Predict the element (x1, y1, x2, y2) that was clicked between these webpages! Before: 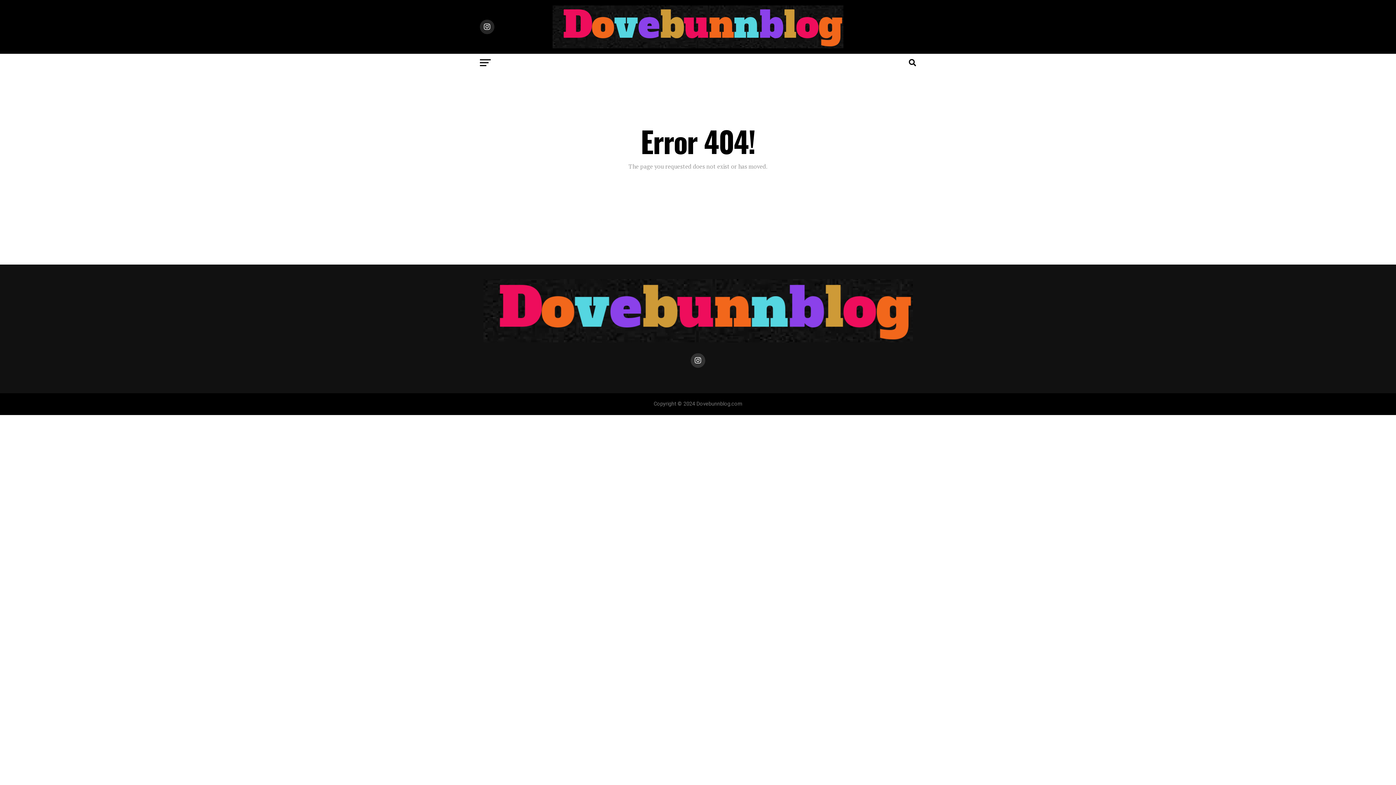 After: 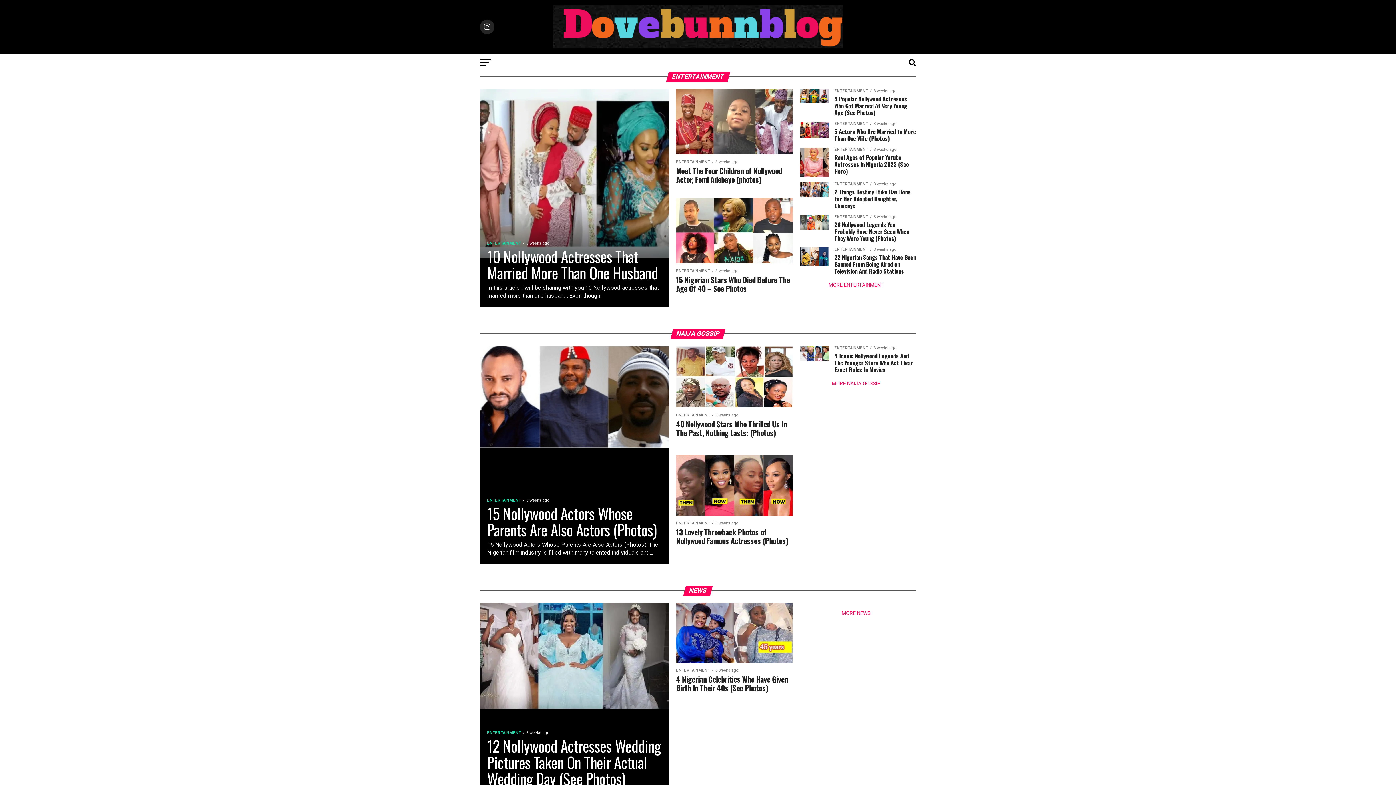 Action: bbox: (483, 337, 912, 343)